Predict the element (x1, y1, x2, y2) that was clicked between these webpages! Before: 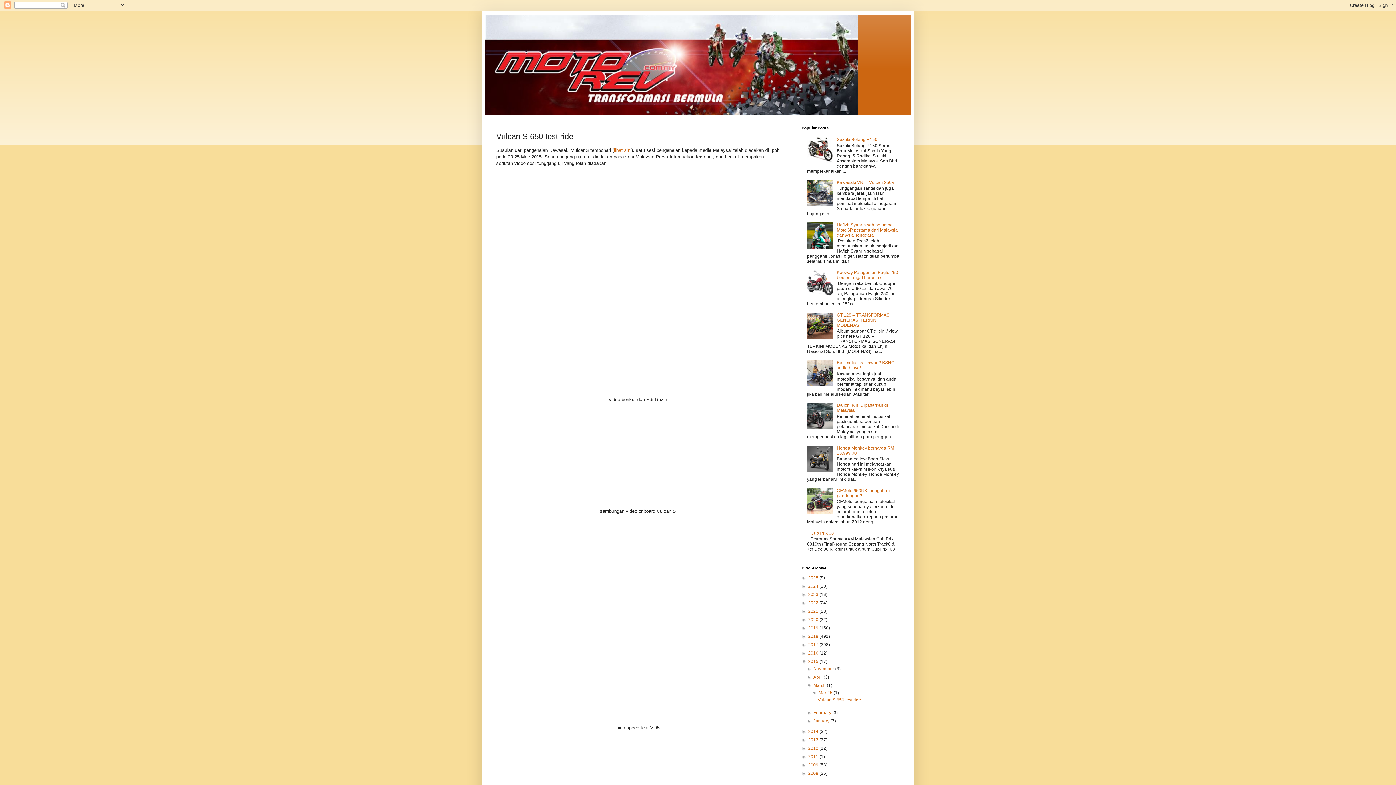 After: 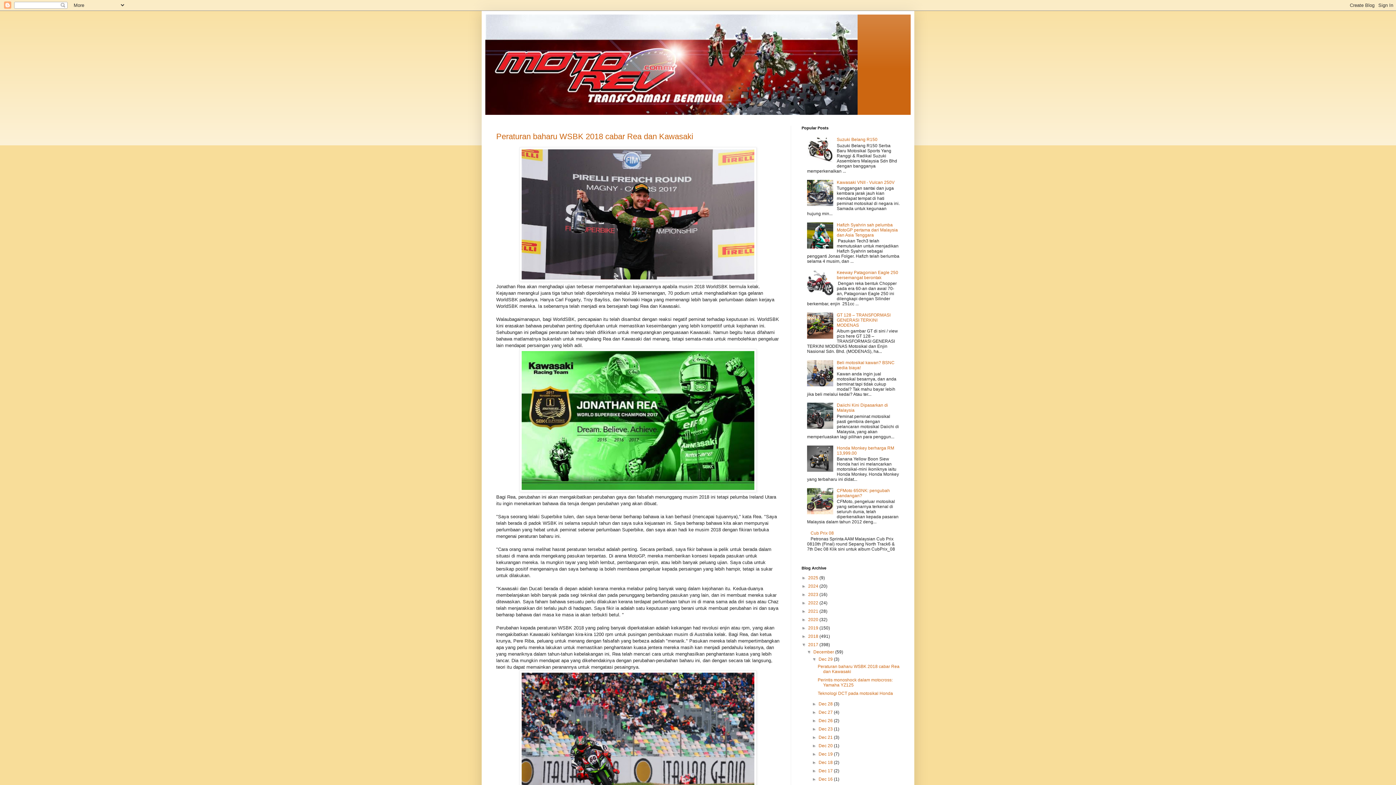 Action: bbox: (808, 642, 819, 647) label: 2017 